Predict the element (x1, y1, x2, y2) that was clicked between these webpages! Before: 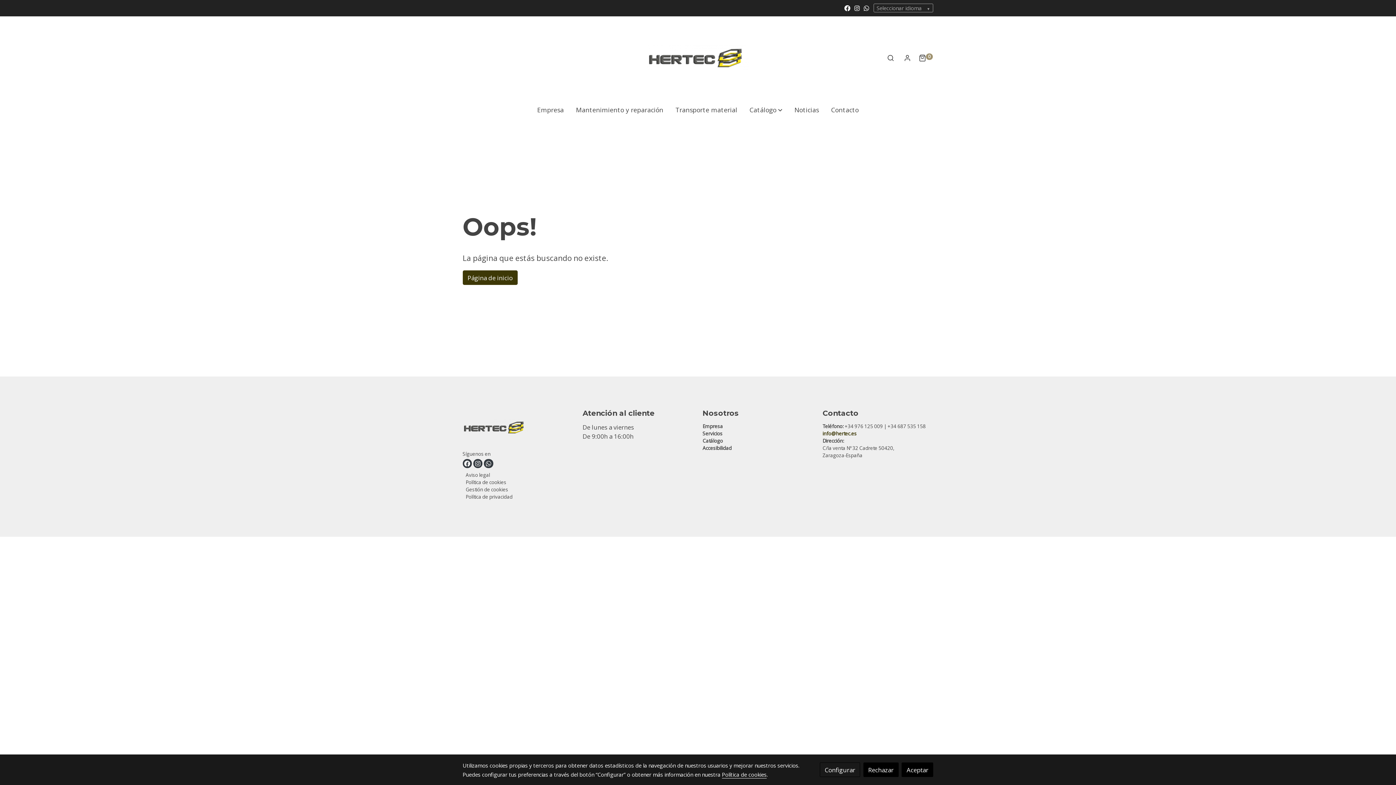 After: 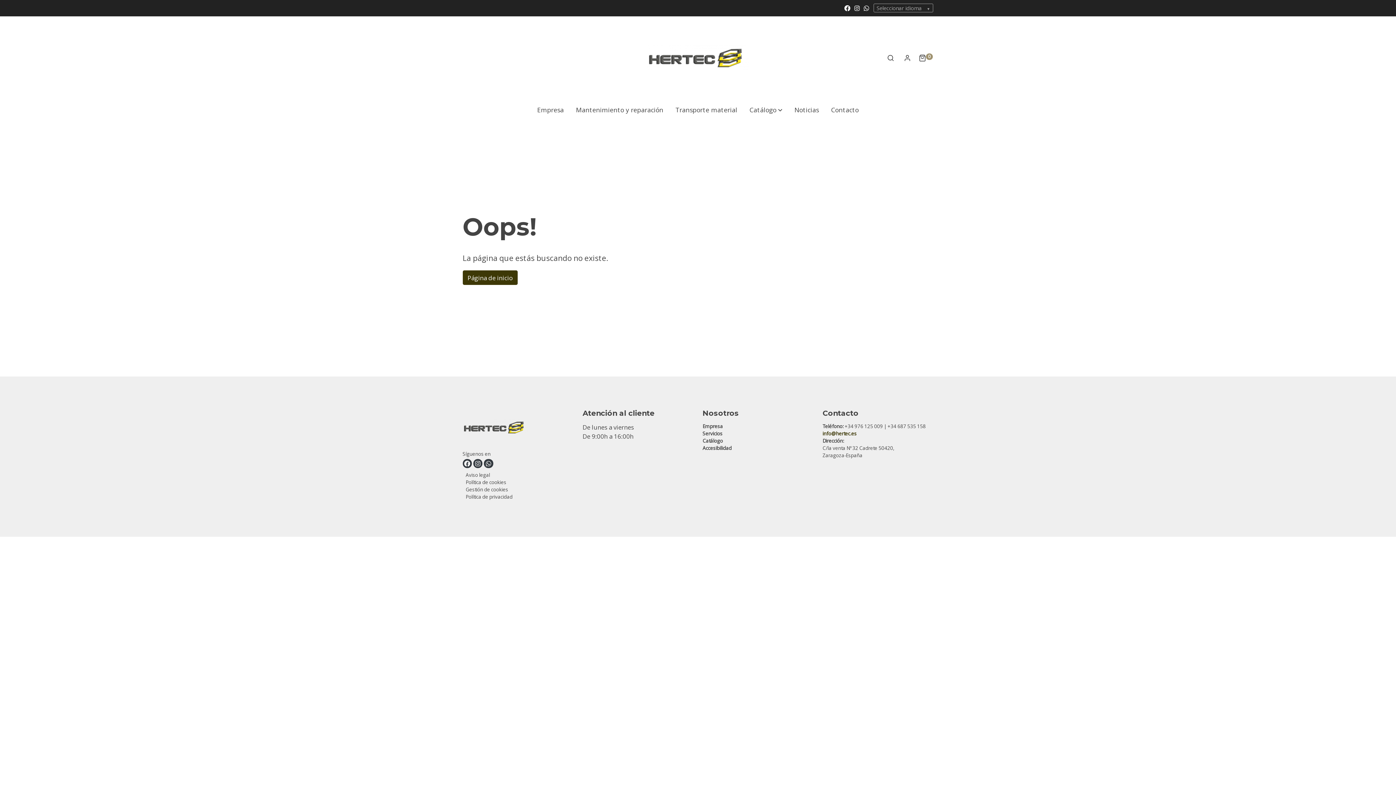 Action: bbox: (863, 763, 898, 777) label: Rechazar